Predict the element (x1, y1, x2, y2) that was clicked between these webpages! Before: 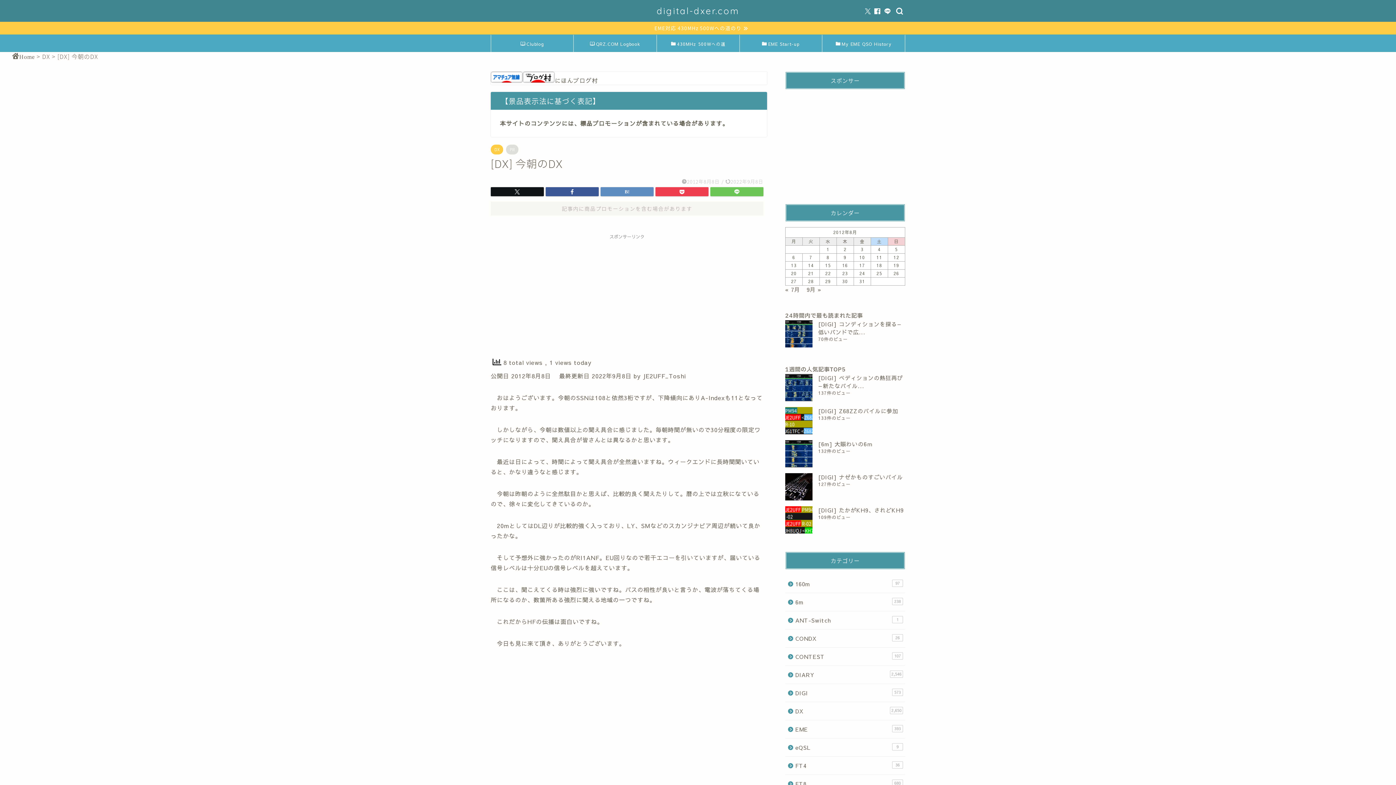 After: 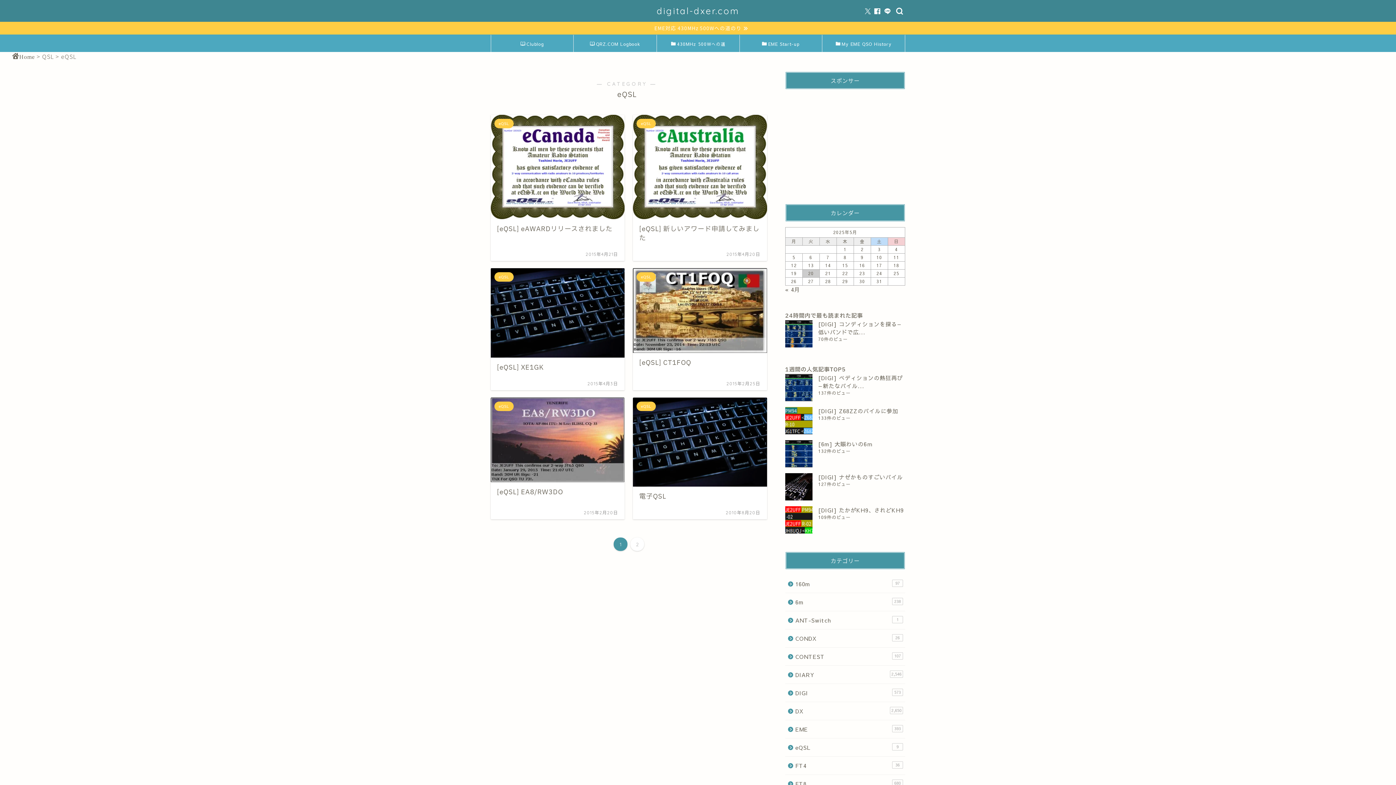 Action: label: eQSL
9 bbox: (785, 738, 904, 756)